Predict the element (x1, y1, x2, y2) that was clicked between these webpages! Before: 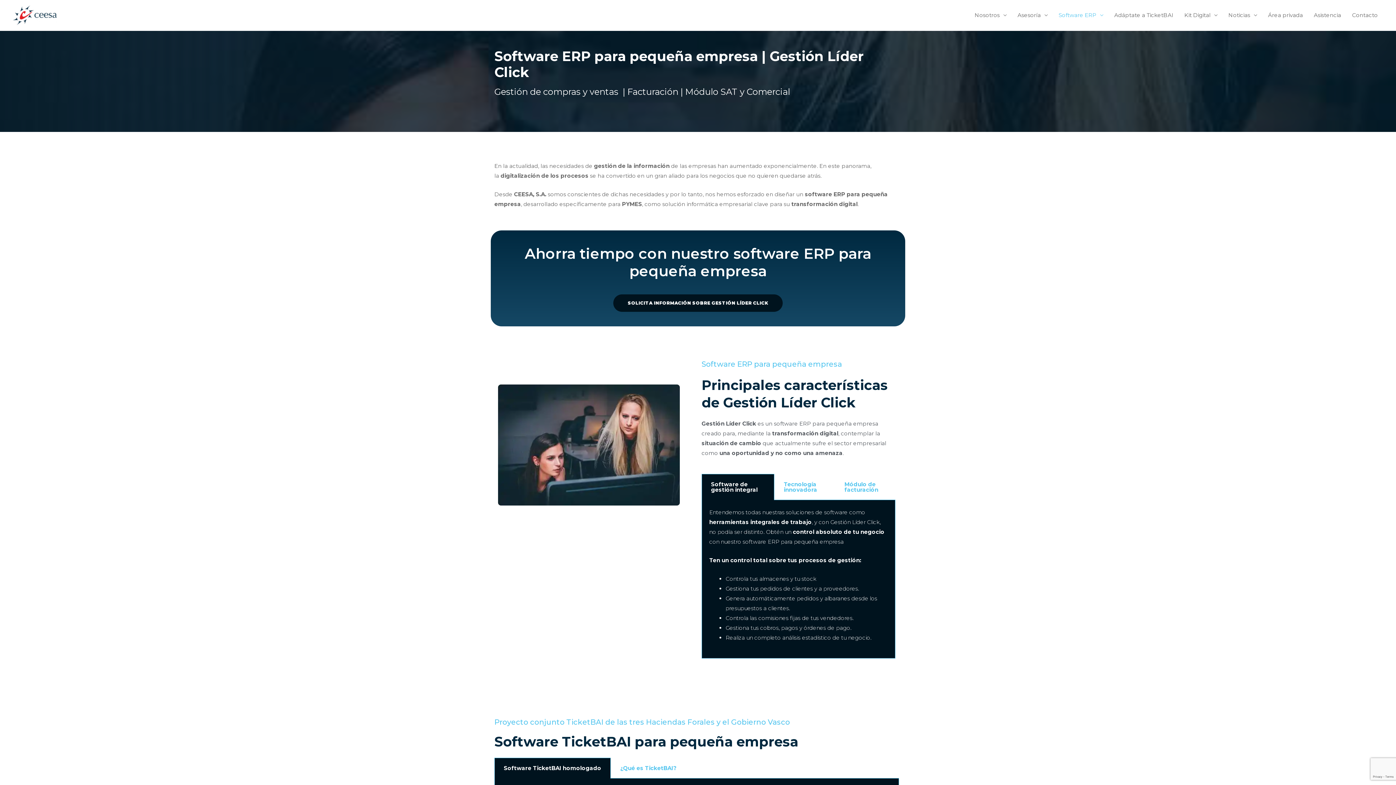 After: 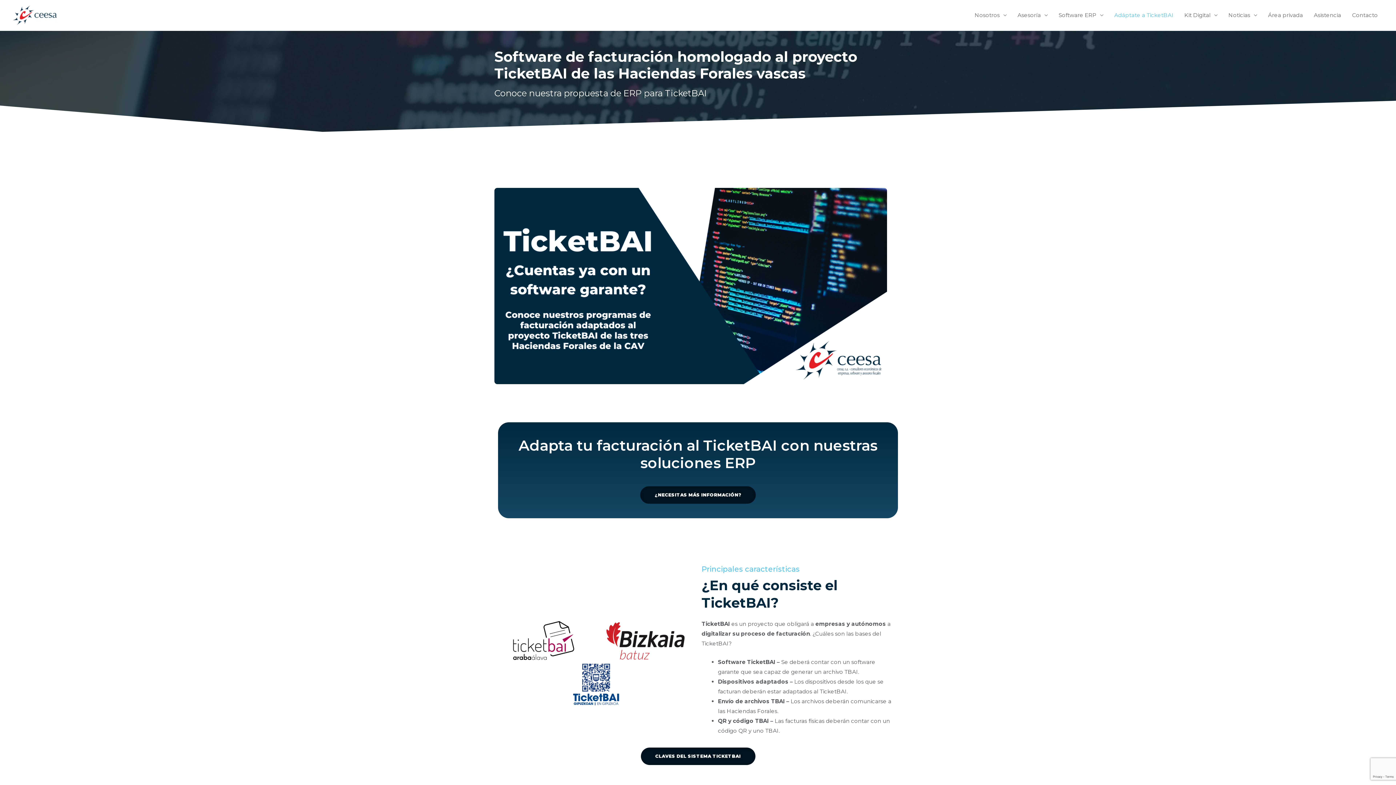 Action: label: Adáptate a TicketBAI bbox: (1109, 0, 1179, 30)